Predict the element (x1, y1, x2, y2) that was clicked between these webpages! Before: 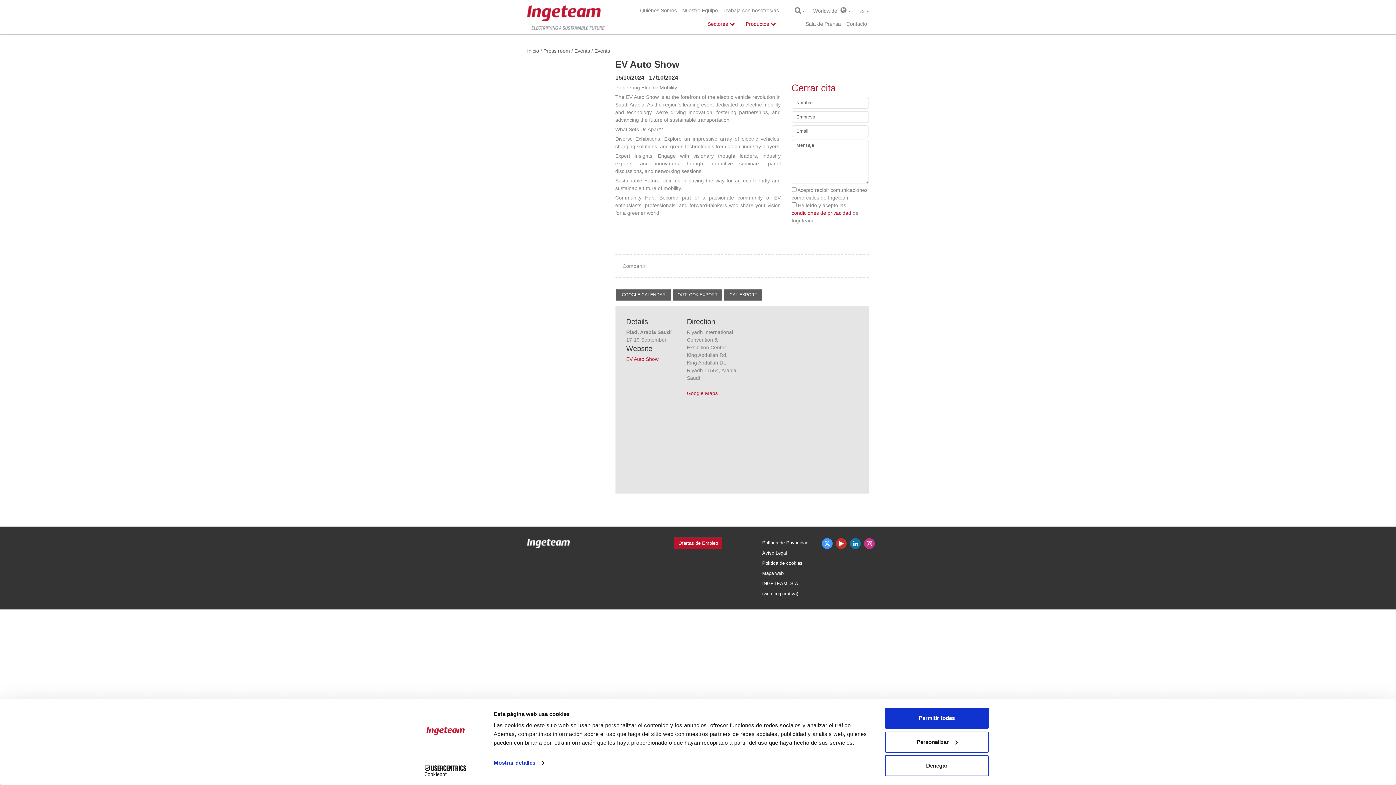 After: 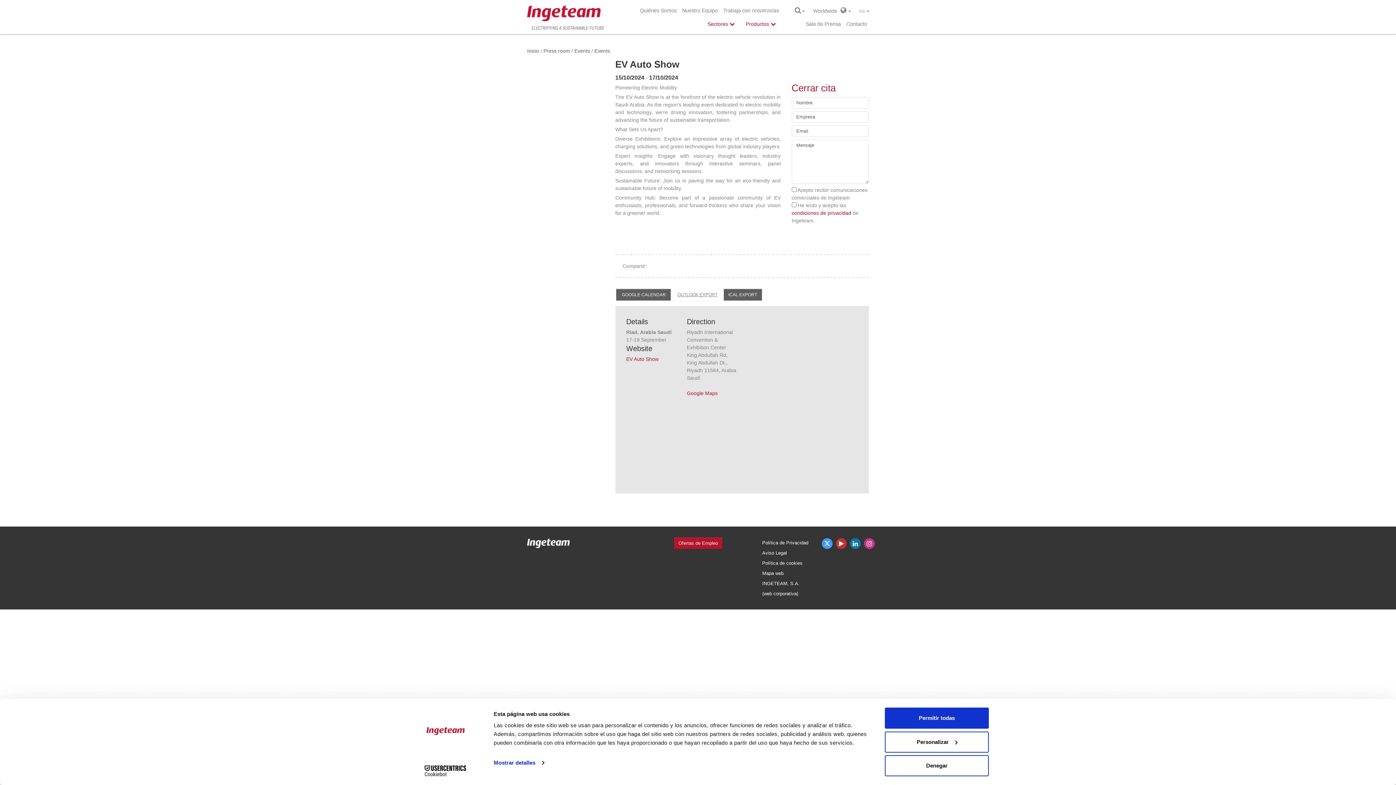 Action: label: OUTLOOK EXPORT bbox: (672, 288, 722, 300)